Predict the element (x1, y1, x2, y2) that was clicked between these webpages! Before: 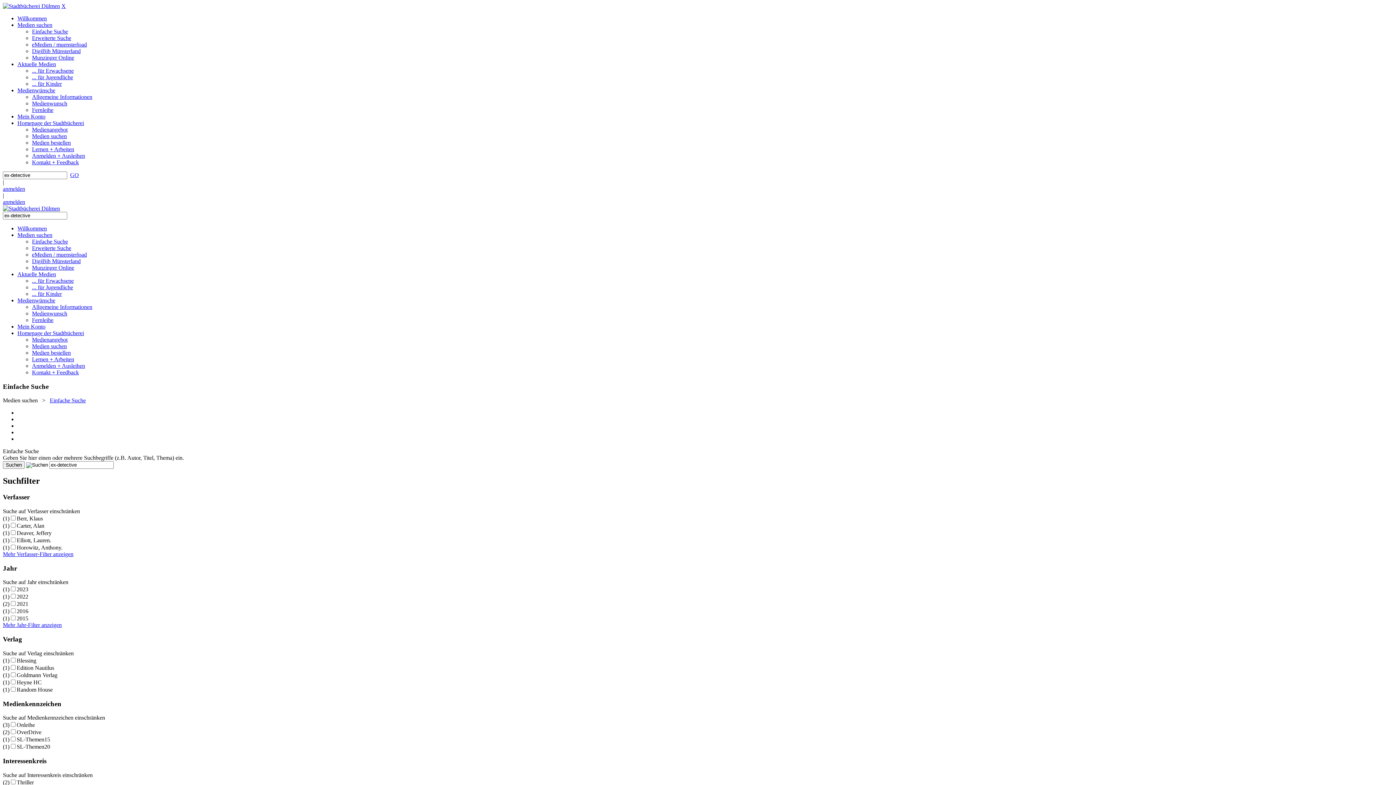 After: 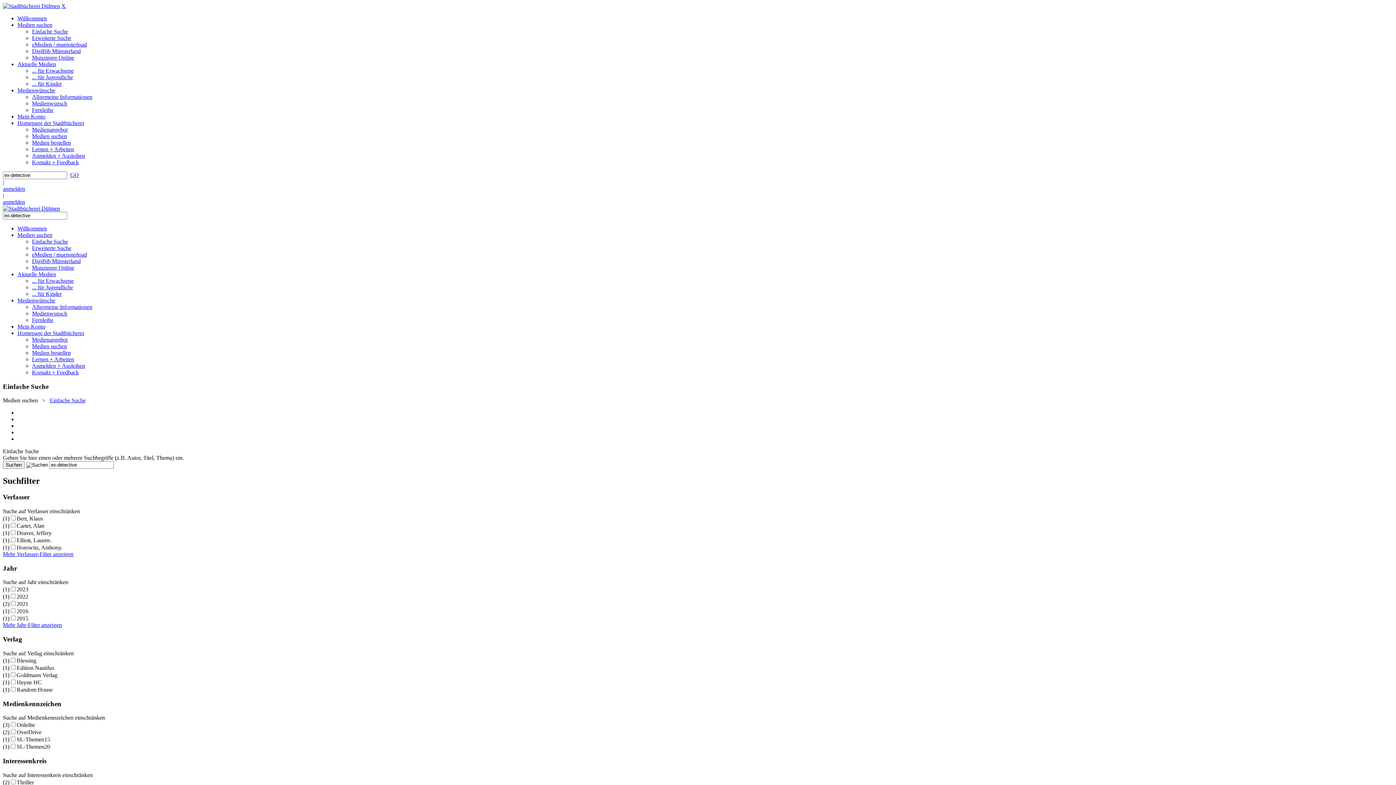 Action: label: Medien suchen bbox: (17, 21, 52, 28)